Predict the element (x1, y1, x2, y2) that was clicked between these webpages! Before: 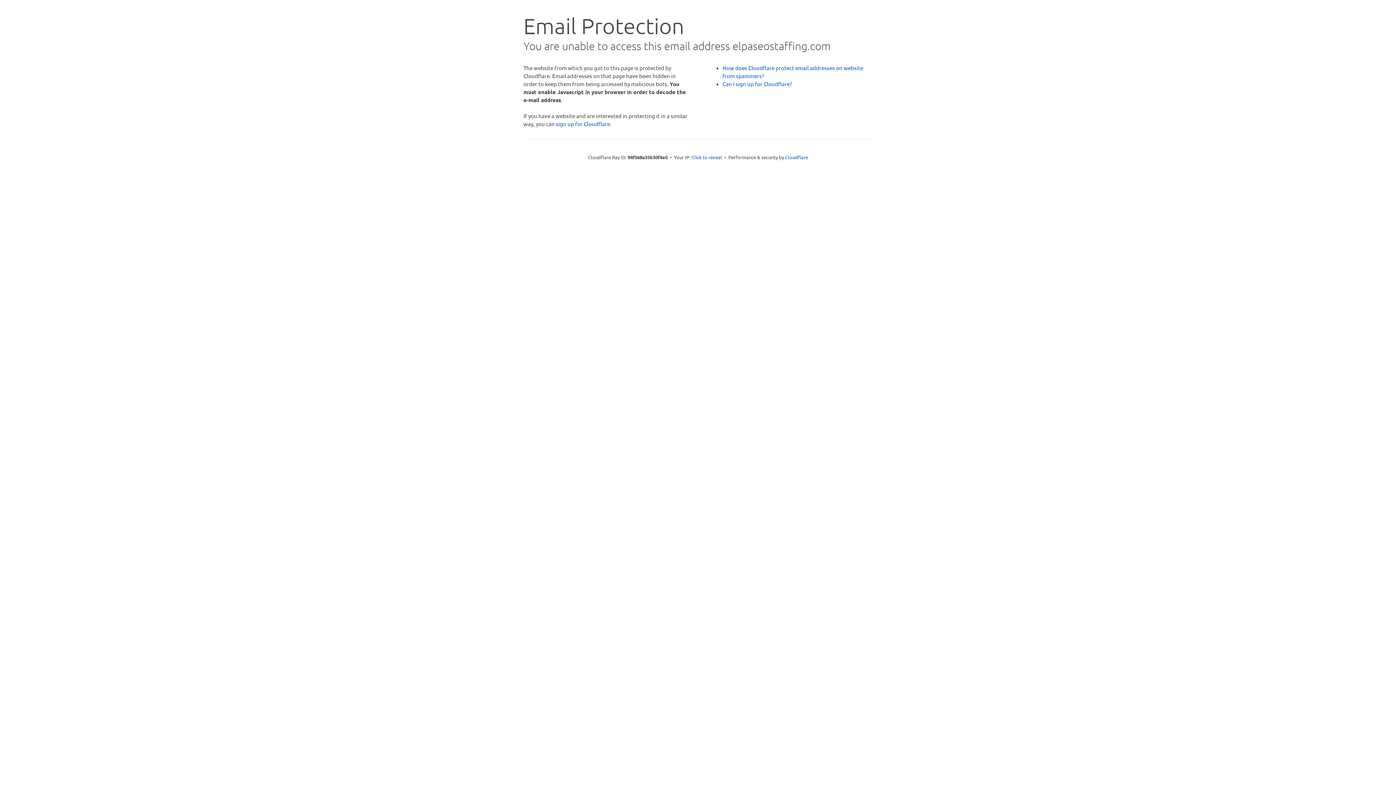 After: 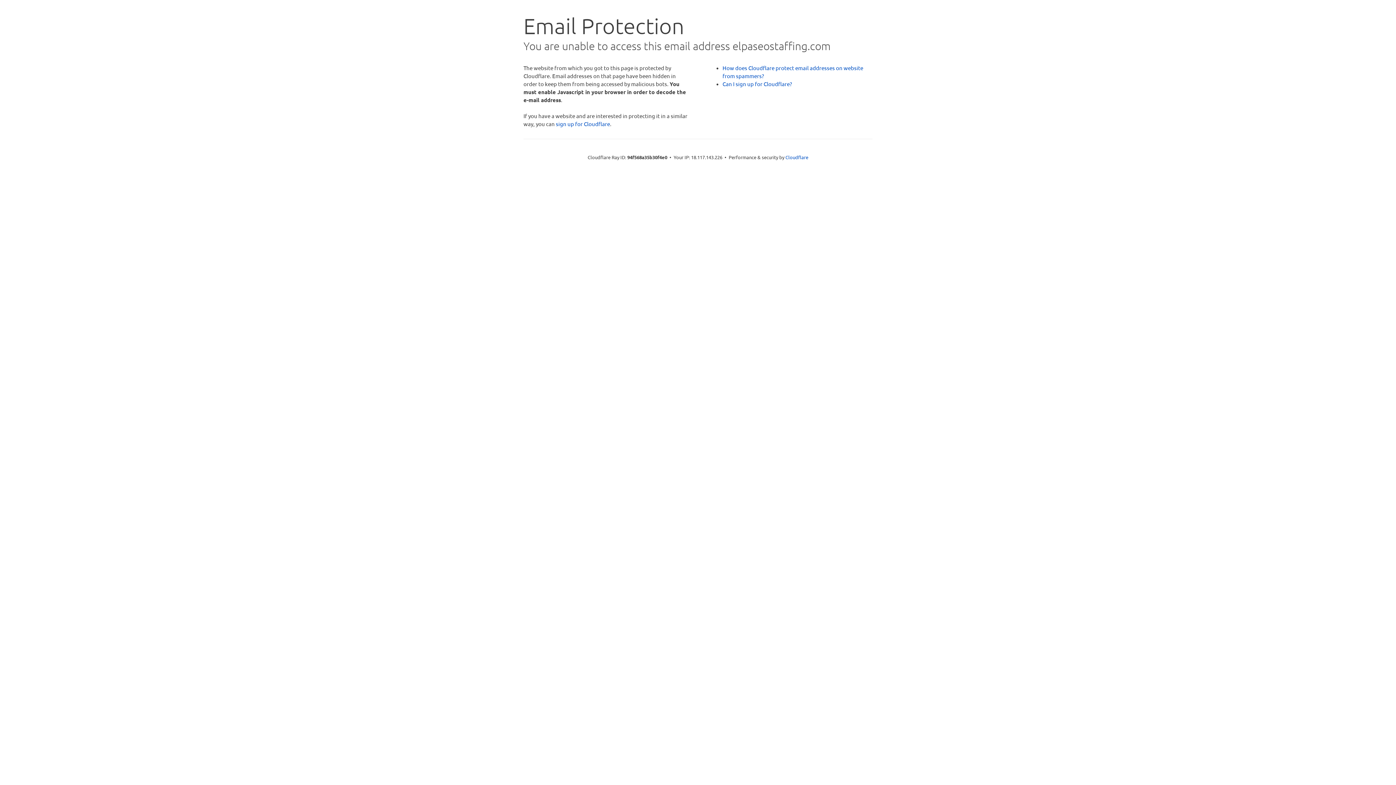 Action: bbox: (691, 153, 722, 160) label: Click to reveal